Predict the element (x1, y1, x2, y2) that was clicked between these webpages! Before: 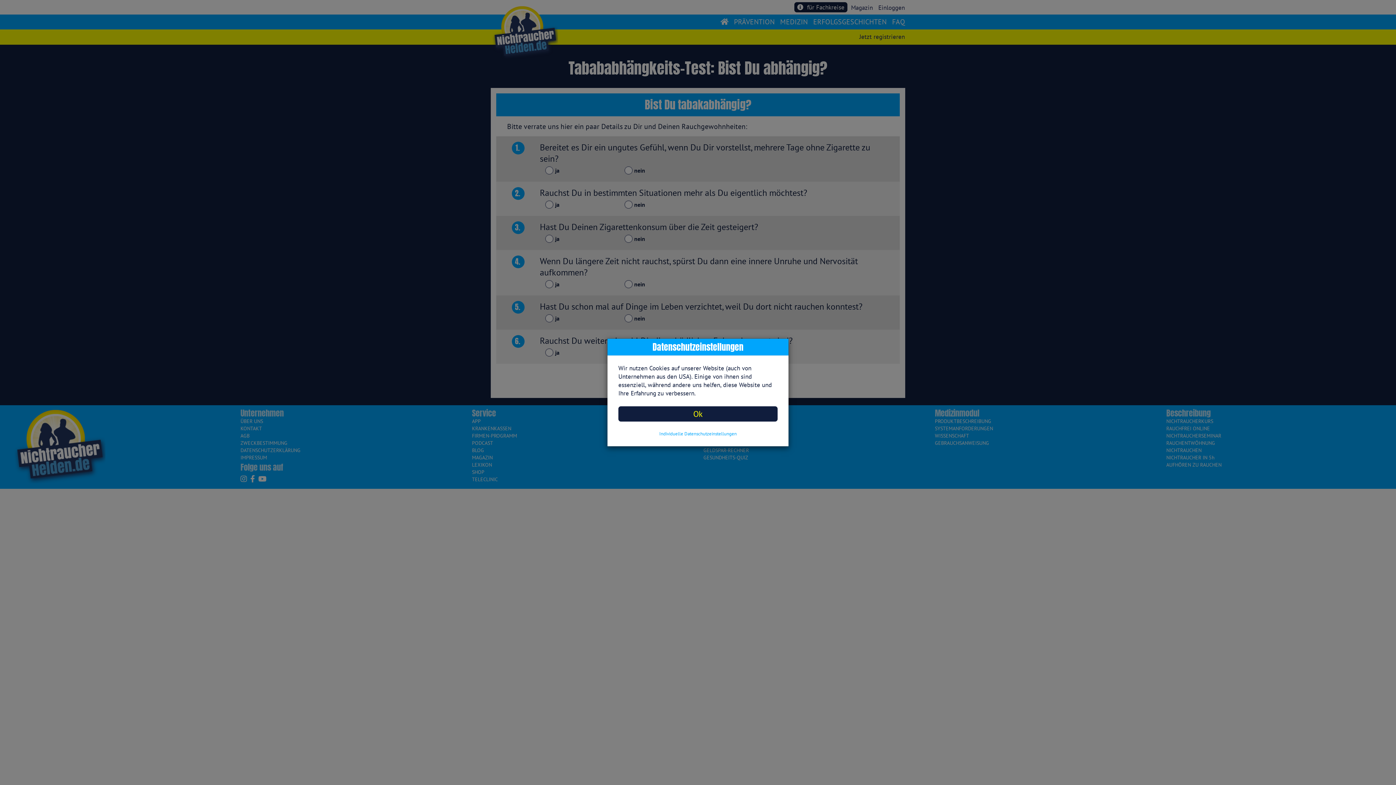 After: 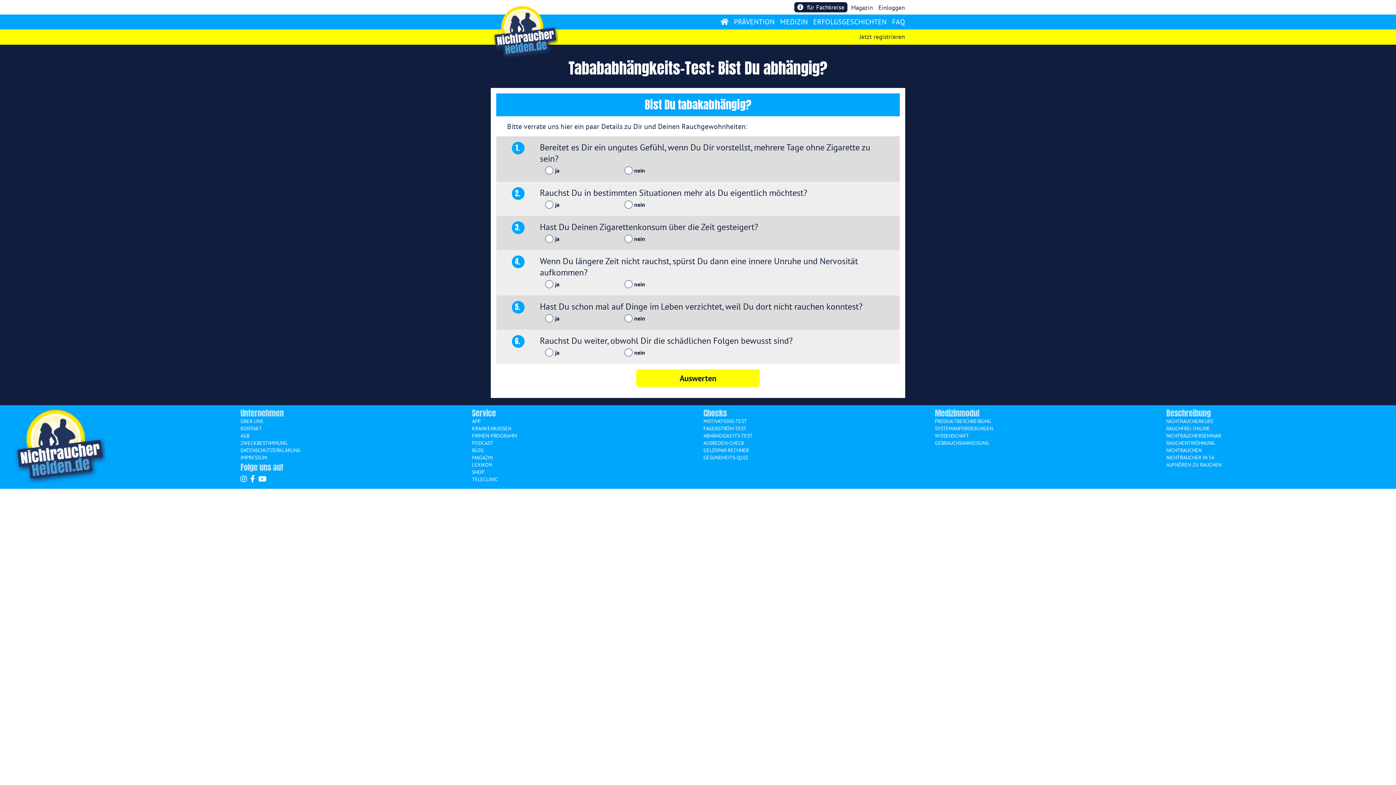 Action: label: Ok bbox: (618, 406, 777, 421)